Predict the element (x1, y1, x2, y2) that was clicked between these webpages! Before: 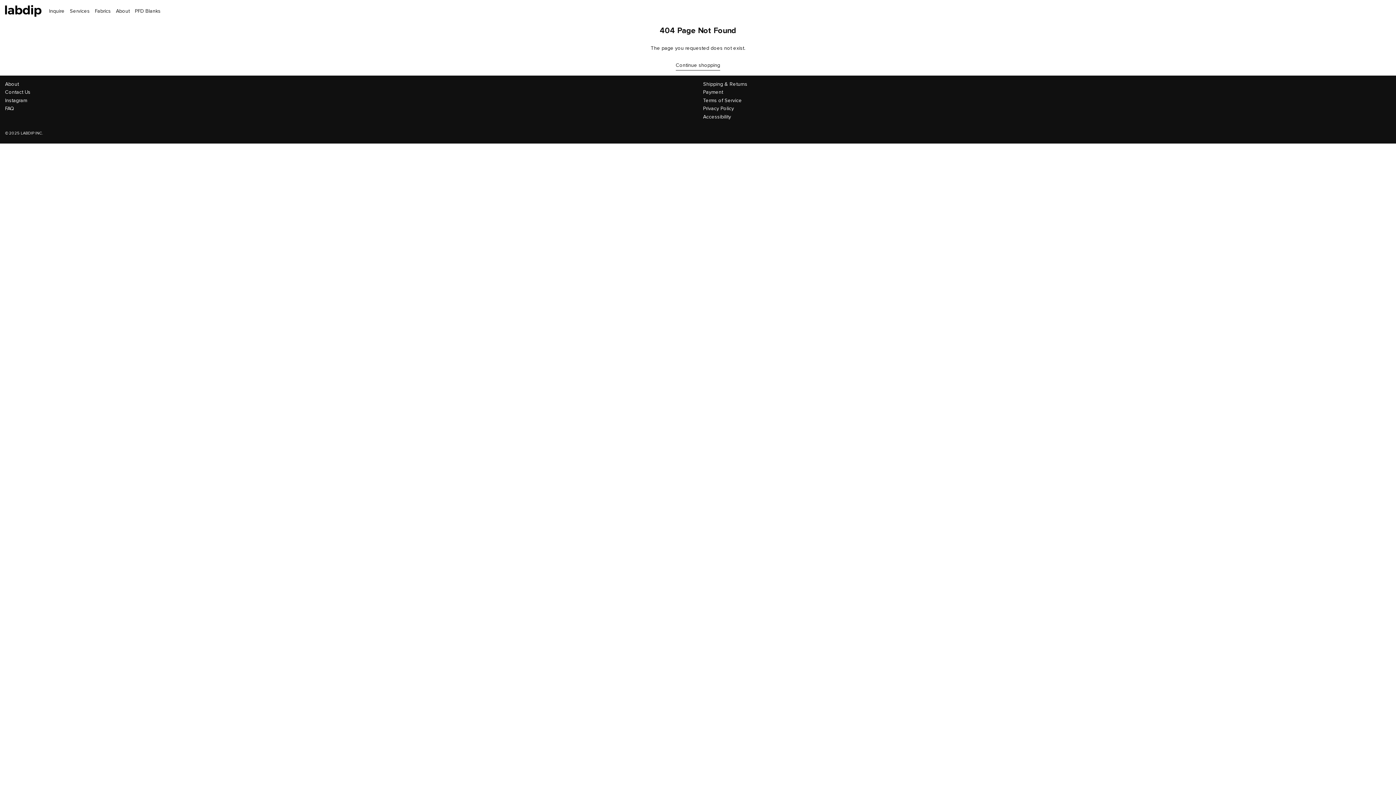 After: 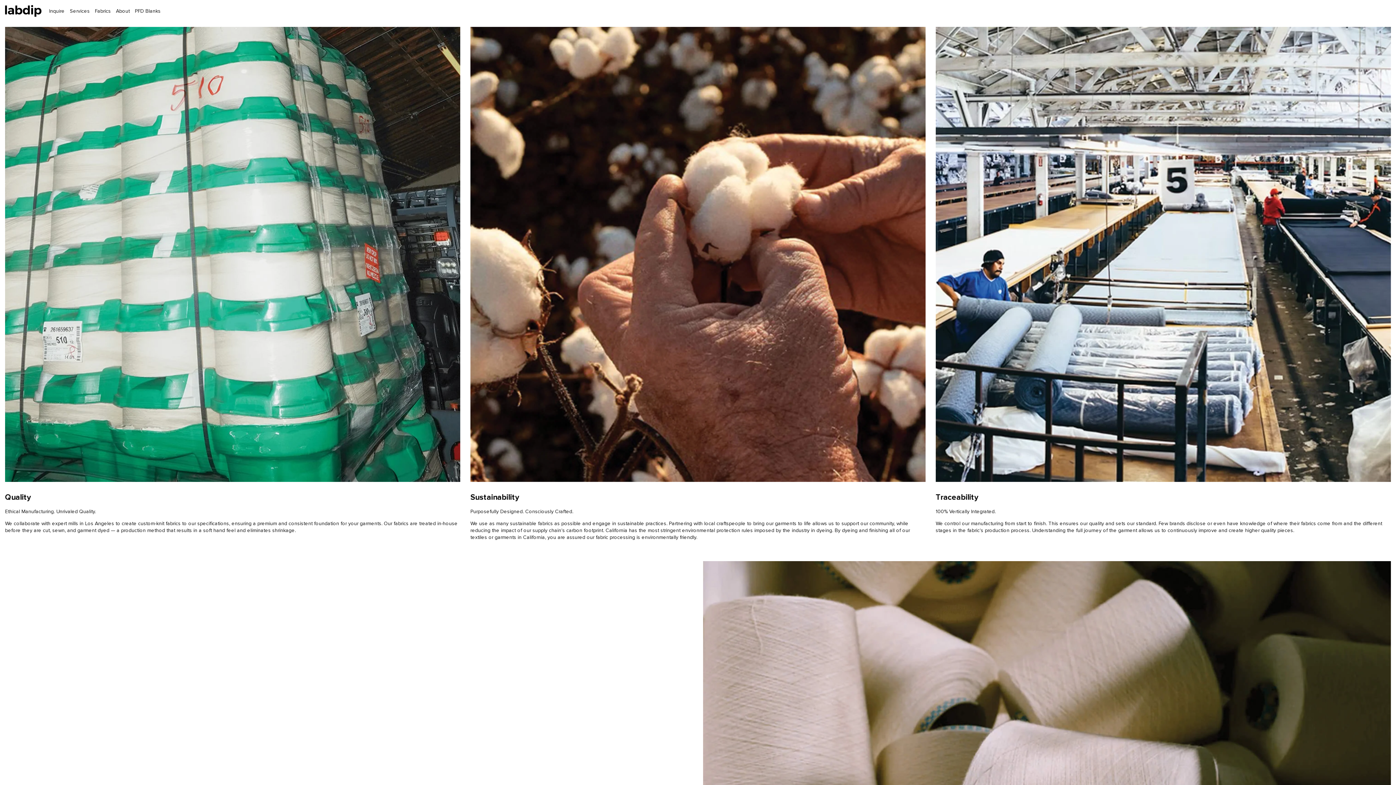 Action: bbox: (94, 0, 110, 21) label: Fabrics